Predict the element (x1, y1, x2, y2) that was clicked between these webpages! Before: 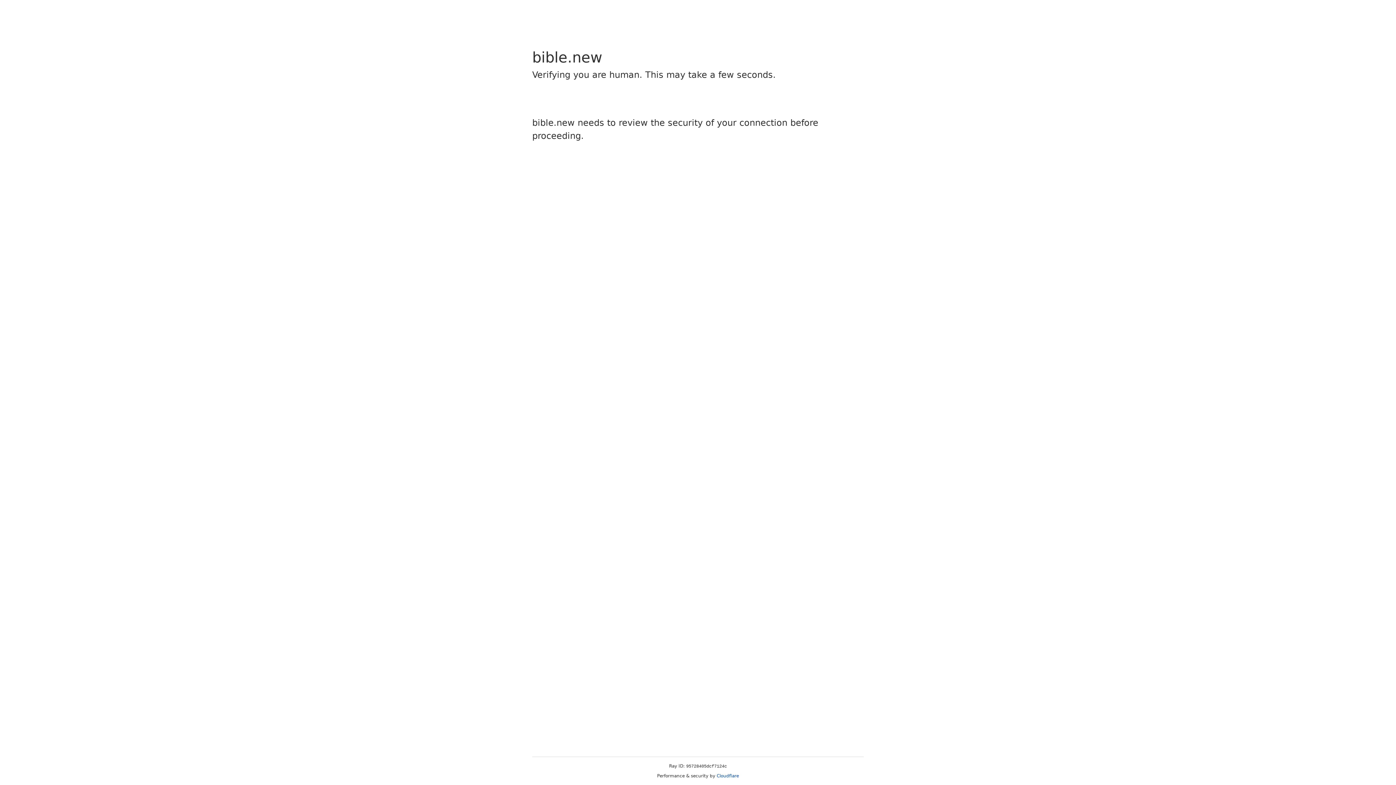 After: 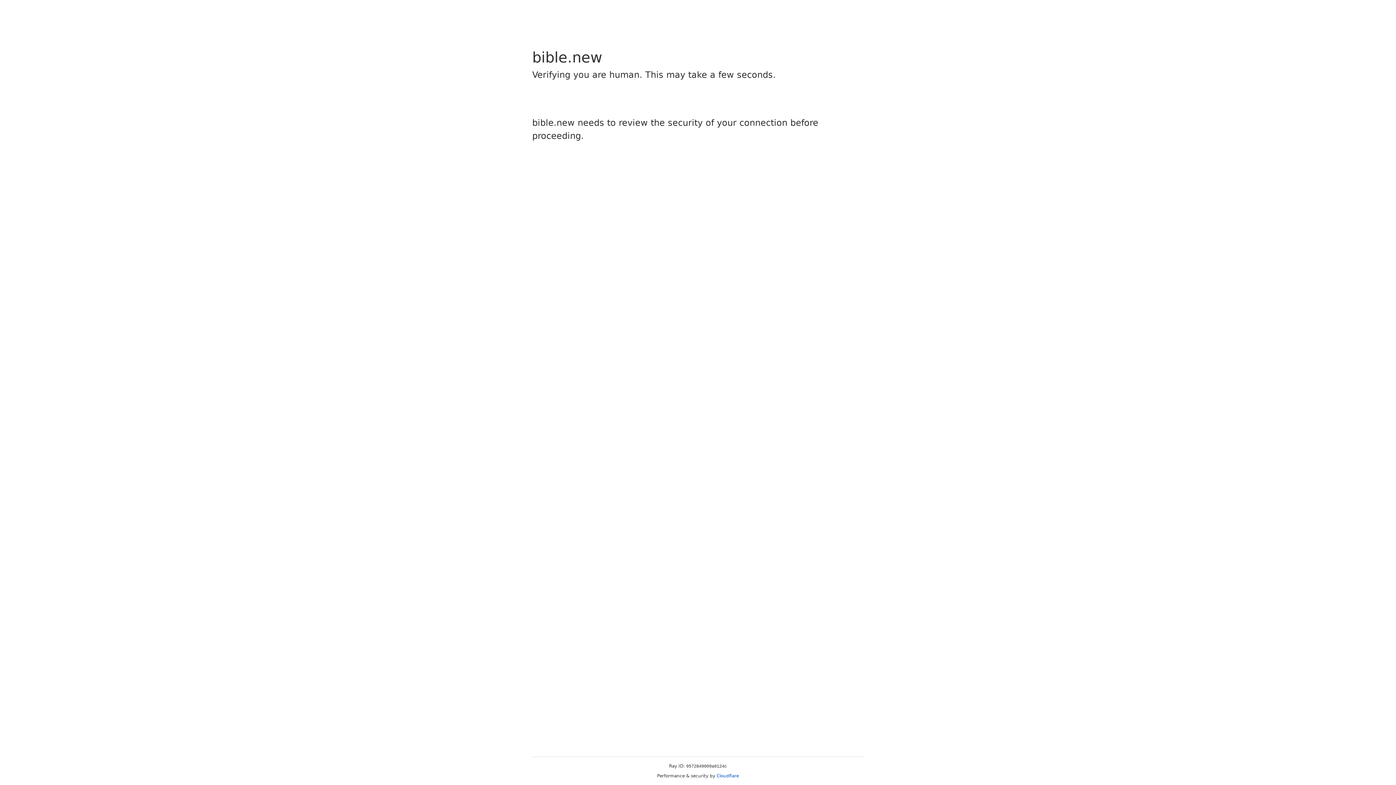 Action: bbox: (716, 773, 739, 778) label: Cloudflare